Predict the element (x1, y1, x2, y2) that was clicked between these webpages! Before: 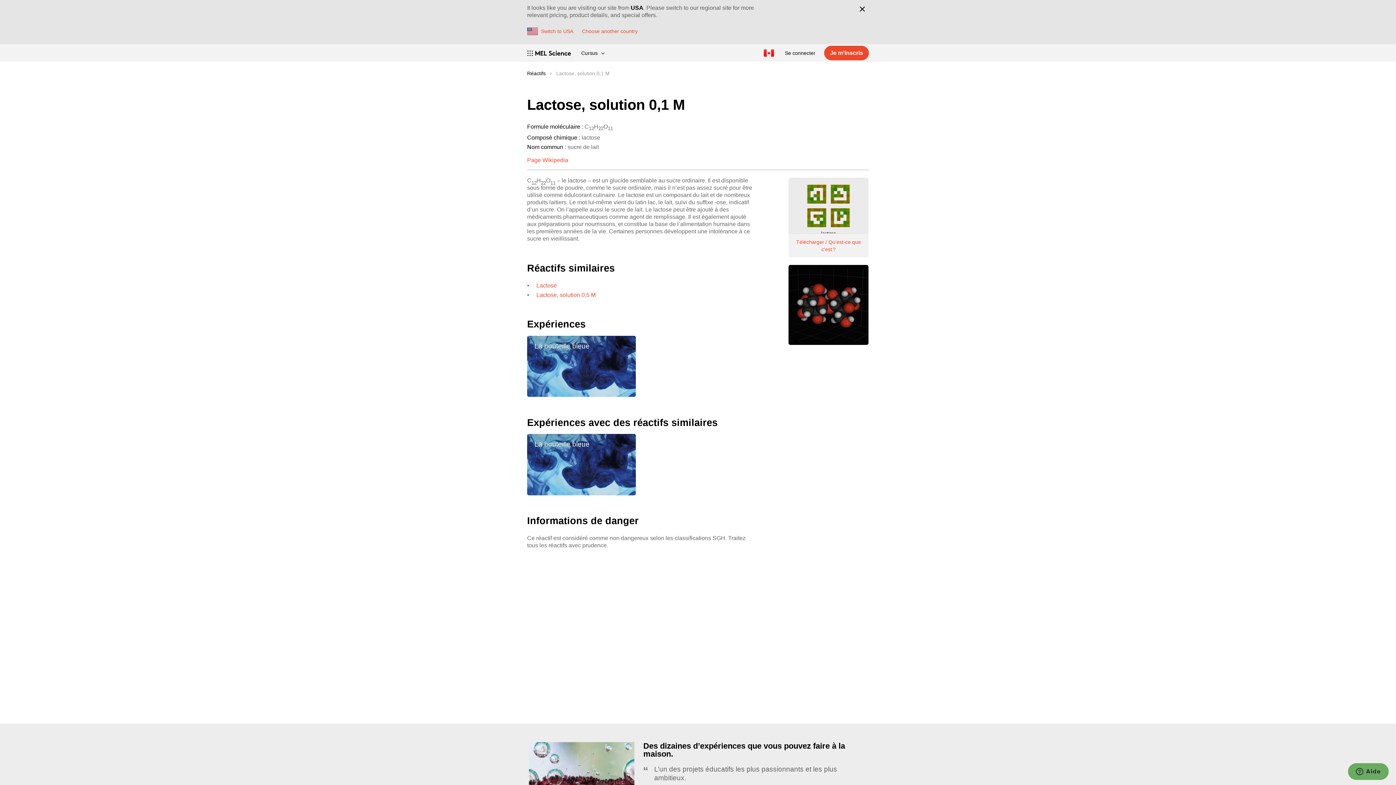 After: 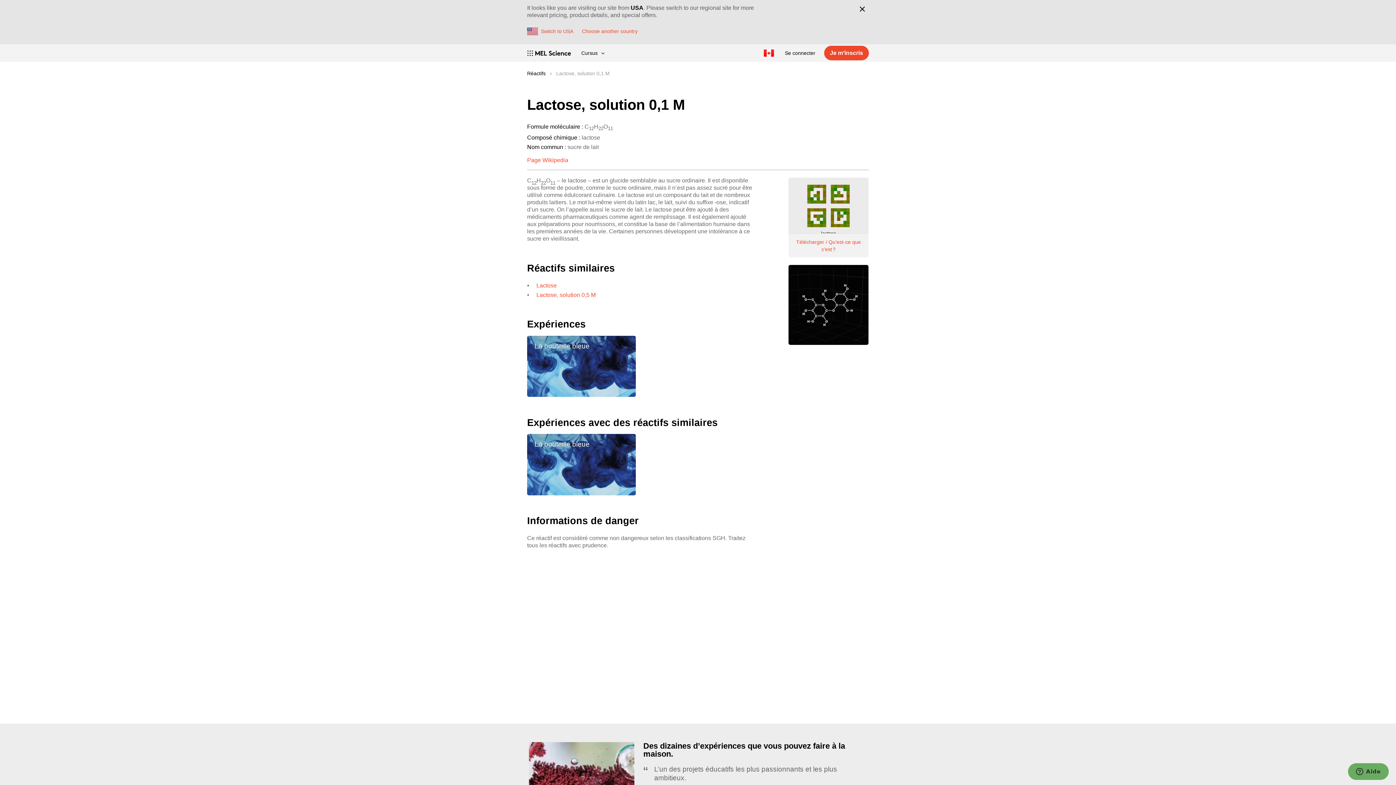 Action: bbox: (798, 209, 859, 215)